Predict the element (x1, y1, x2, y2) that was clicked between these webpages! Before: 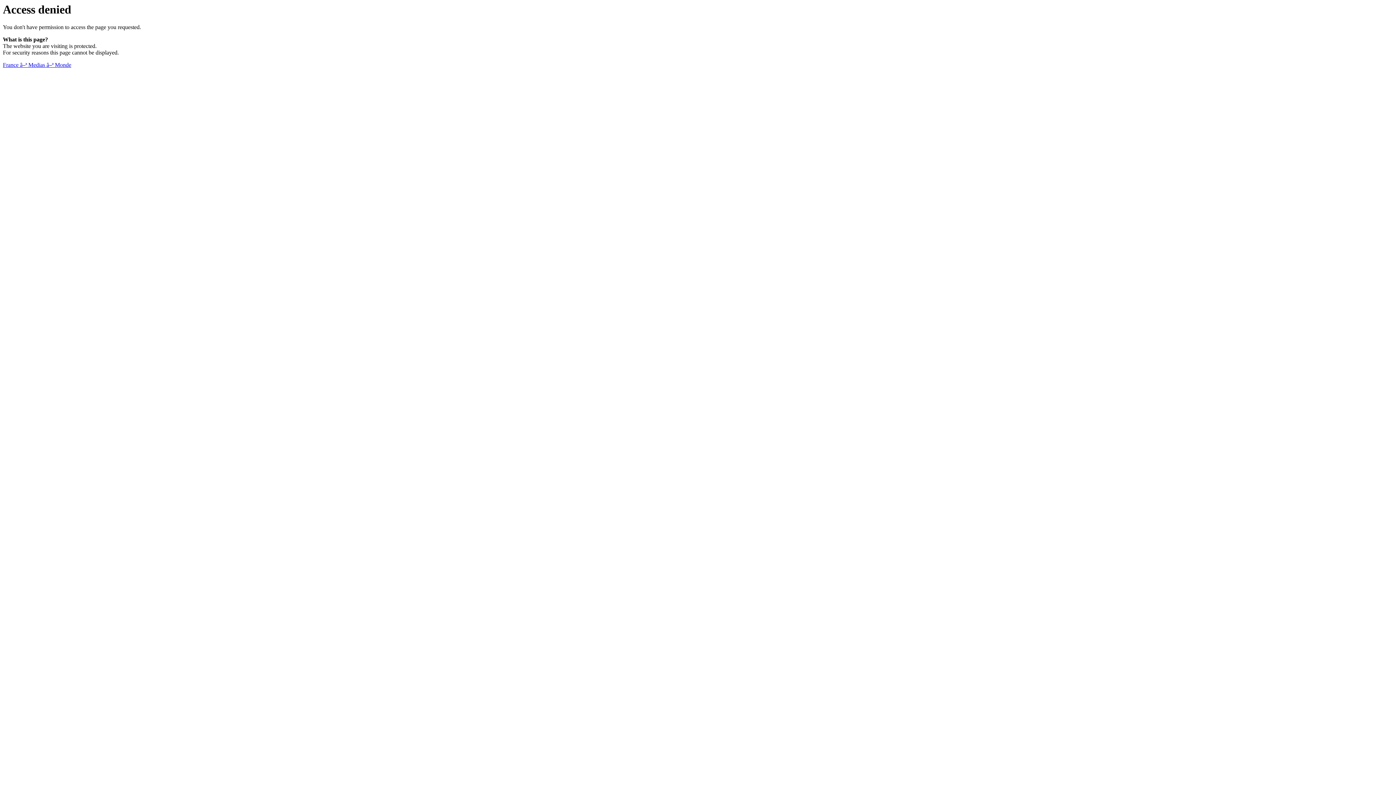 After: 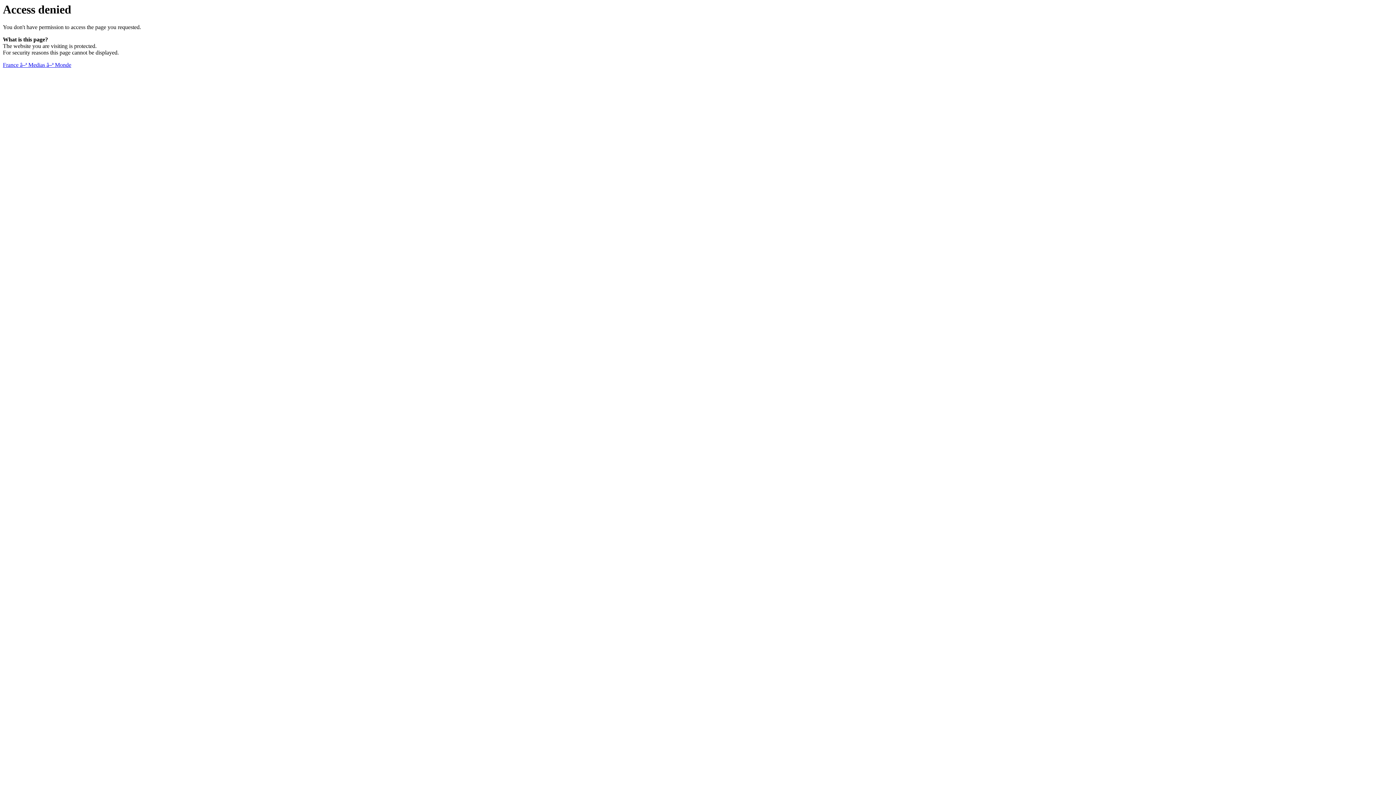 Action: label: France â–ª Medias â–ª Monde bbox: (2, 61, 71, 68)